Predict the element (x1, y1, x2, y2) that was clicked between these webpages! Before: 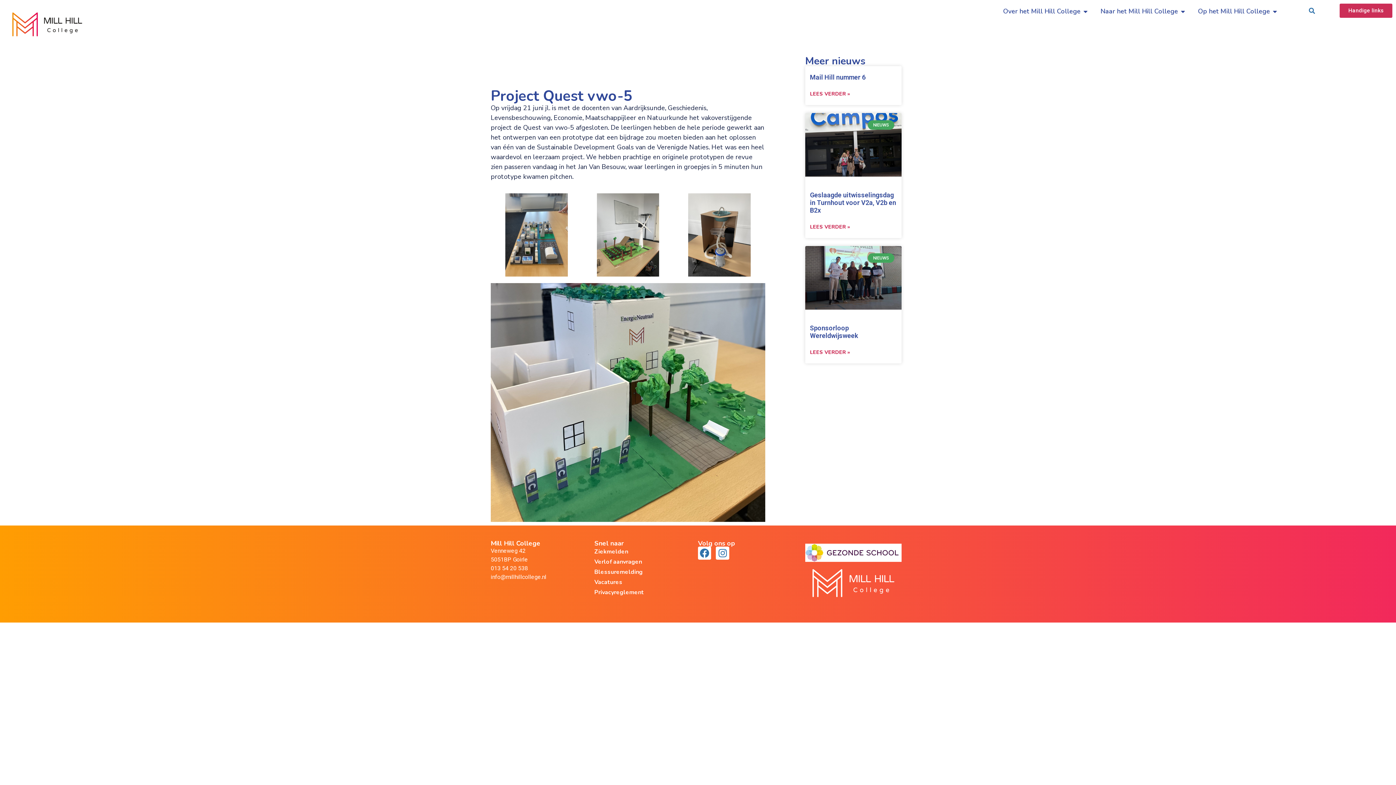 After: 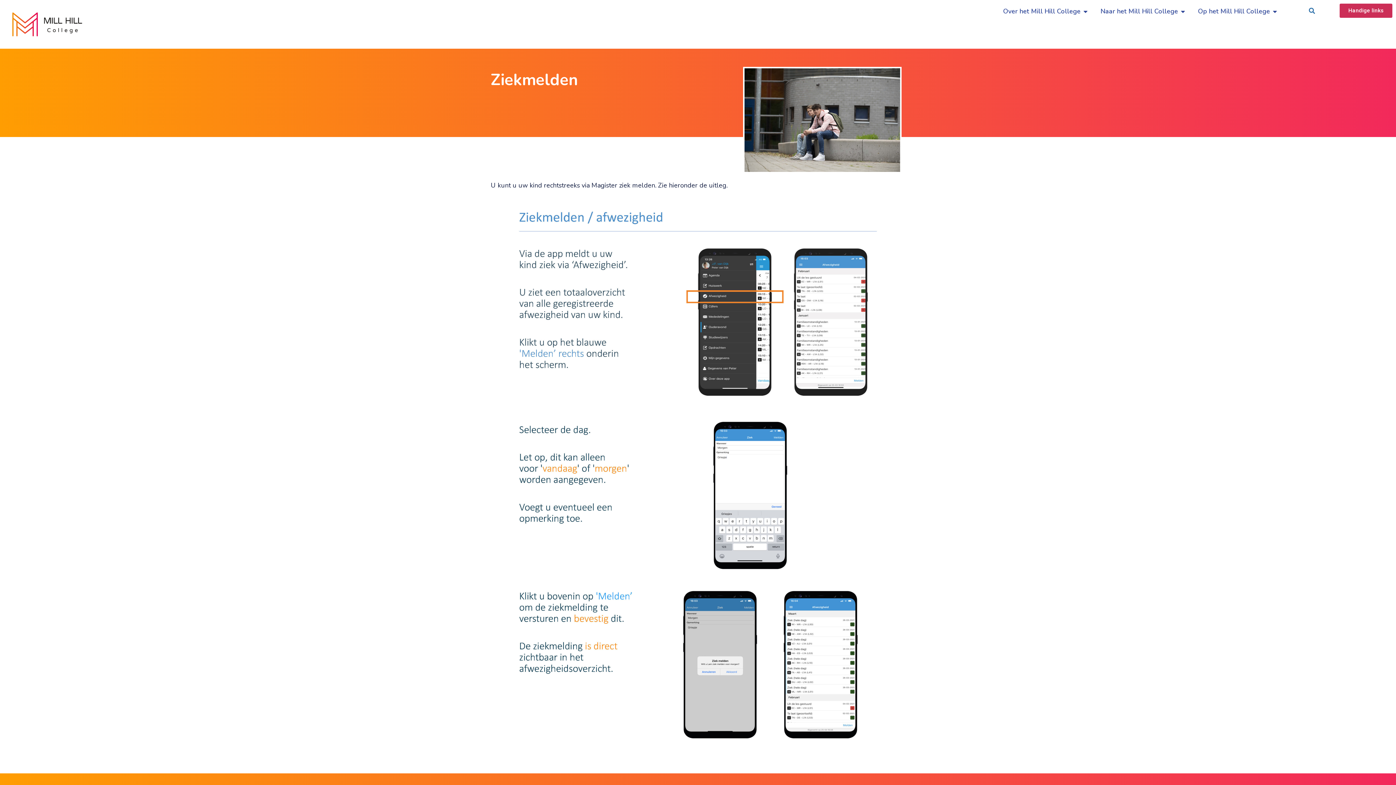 Action: bbox: (594, 546, 675, 556) label: Ziekmelden